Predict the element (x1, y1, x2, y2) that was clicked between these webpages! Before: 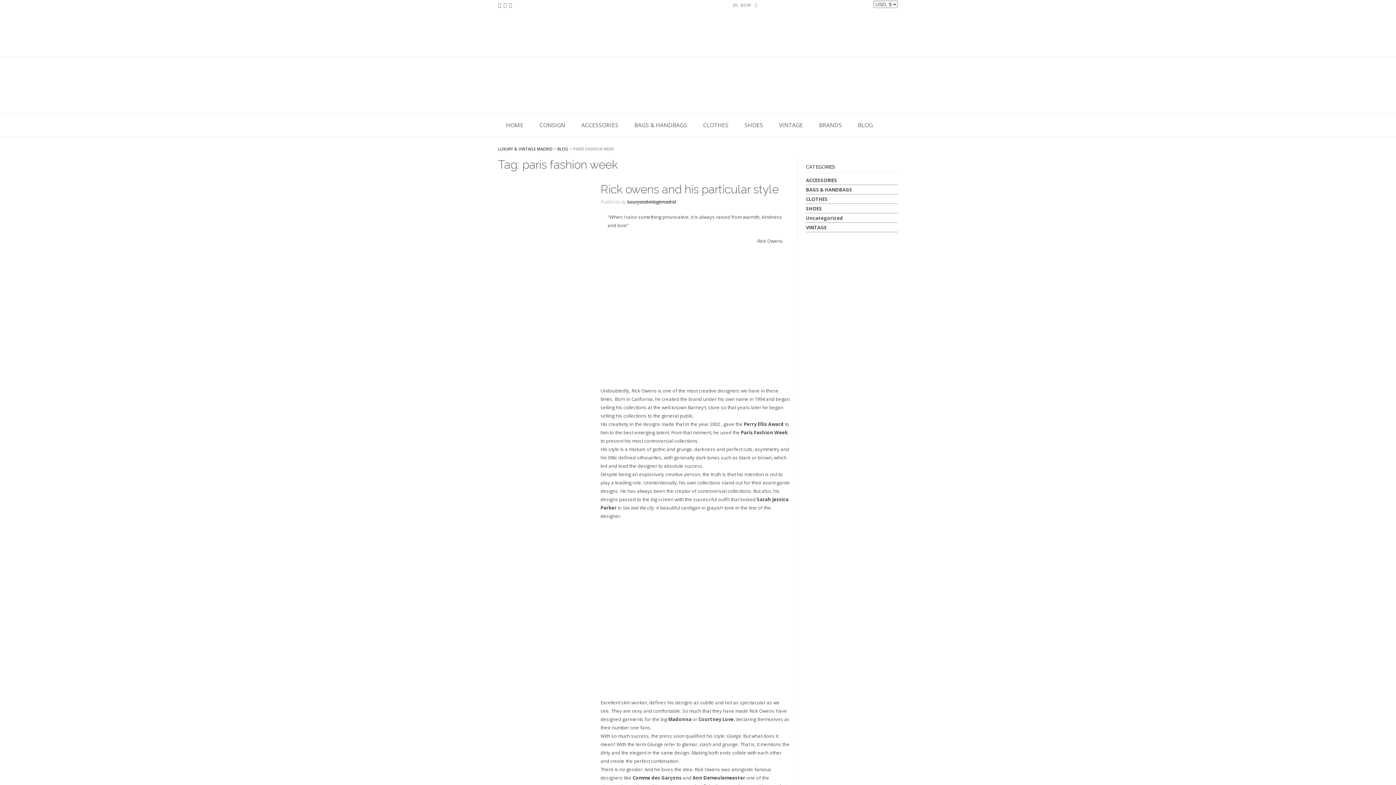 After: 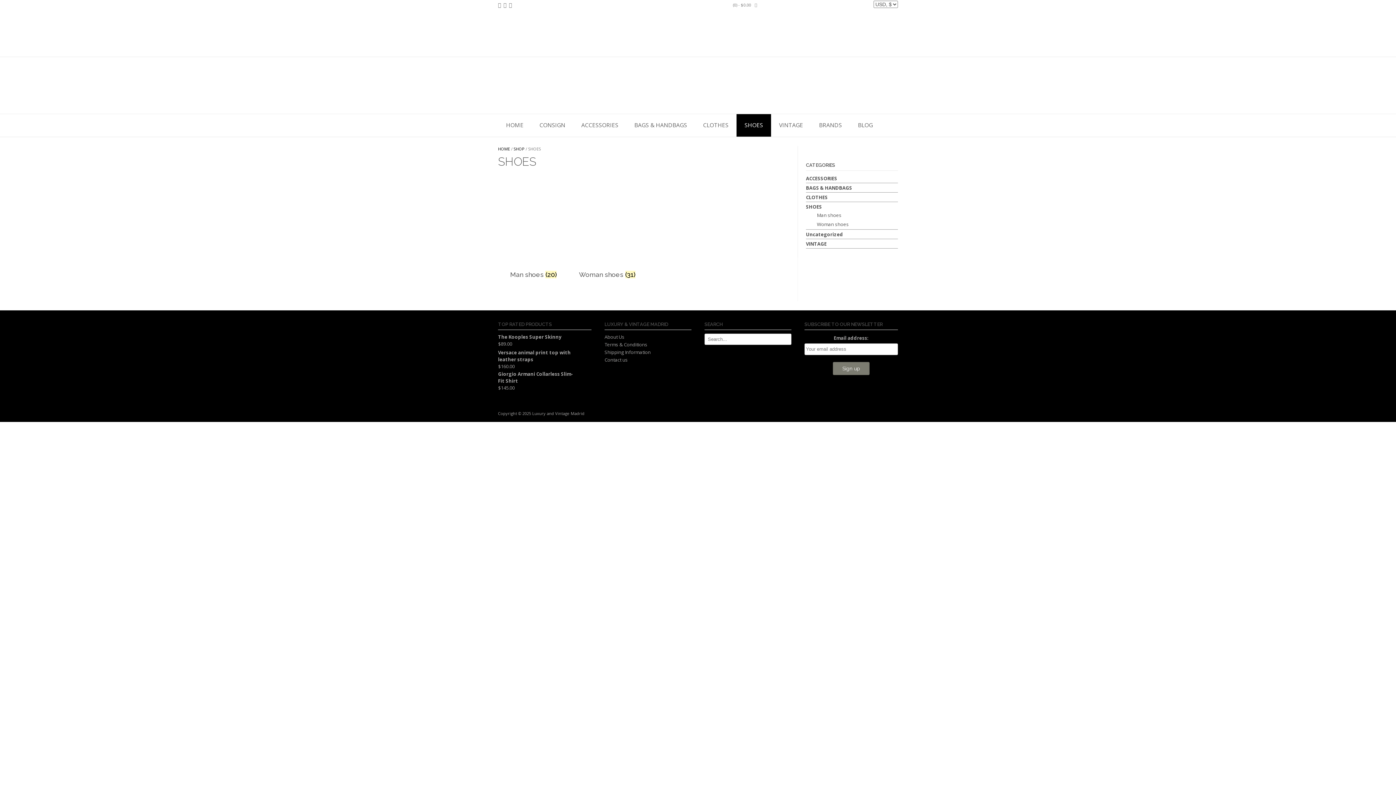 Action: label: SHOES bbox: (806, 205, 822, 212)